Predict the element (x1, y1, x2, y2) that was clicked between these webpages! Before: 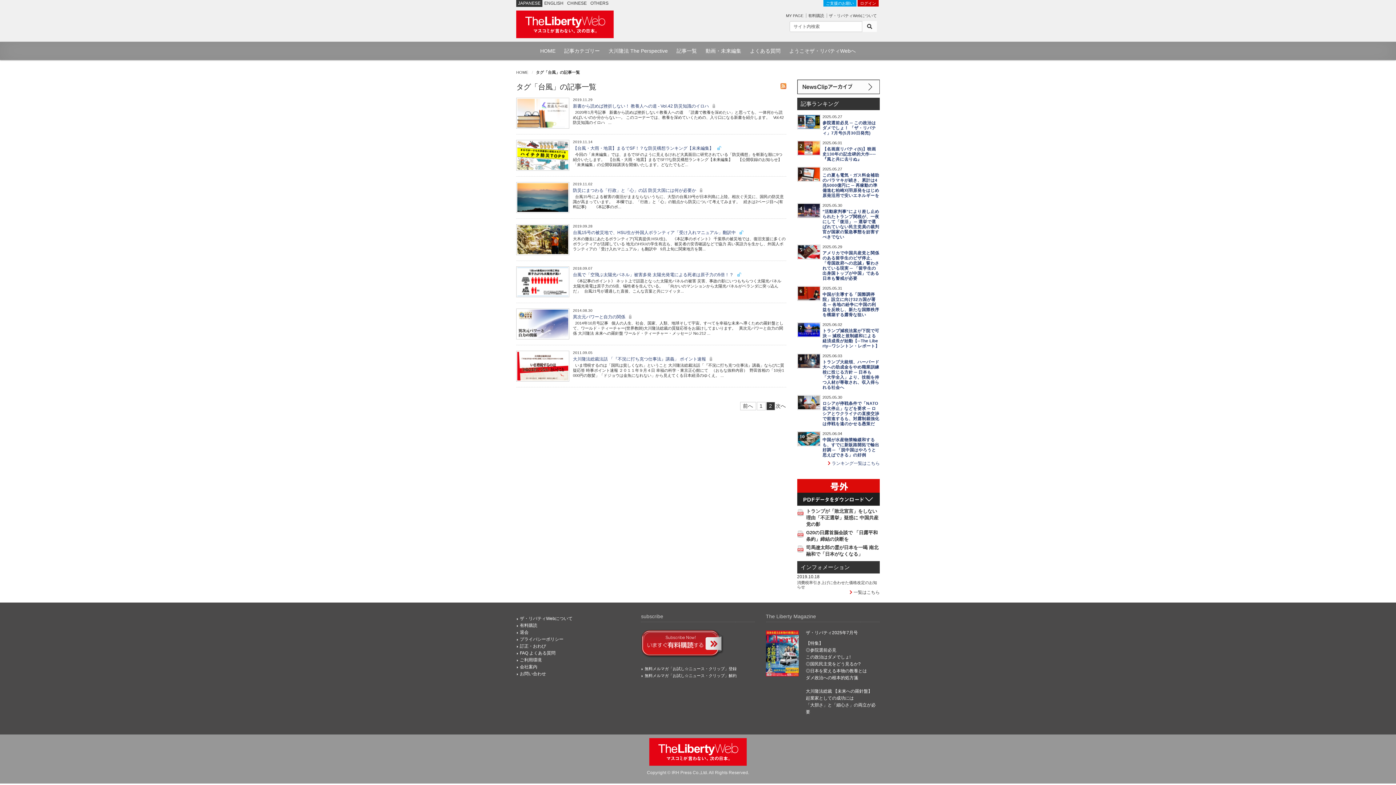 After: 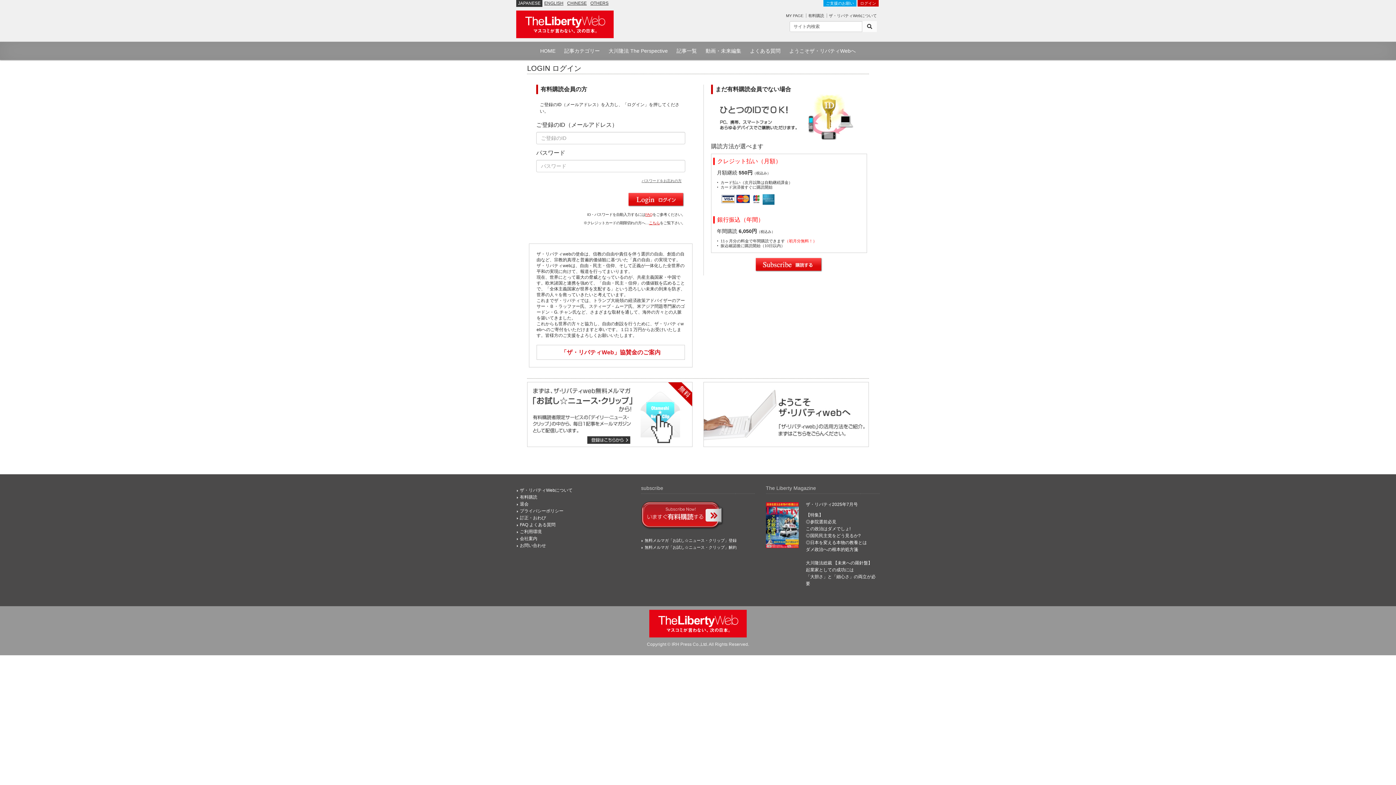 Action: label: 退会 bbox: (520, 630, 528, 635)